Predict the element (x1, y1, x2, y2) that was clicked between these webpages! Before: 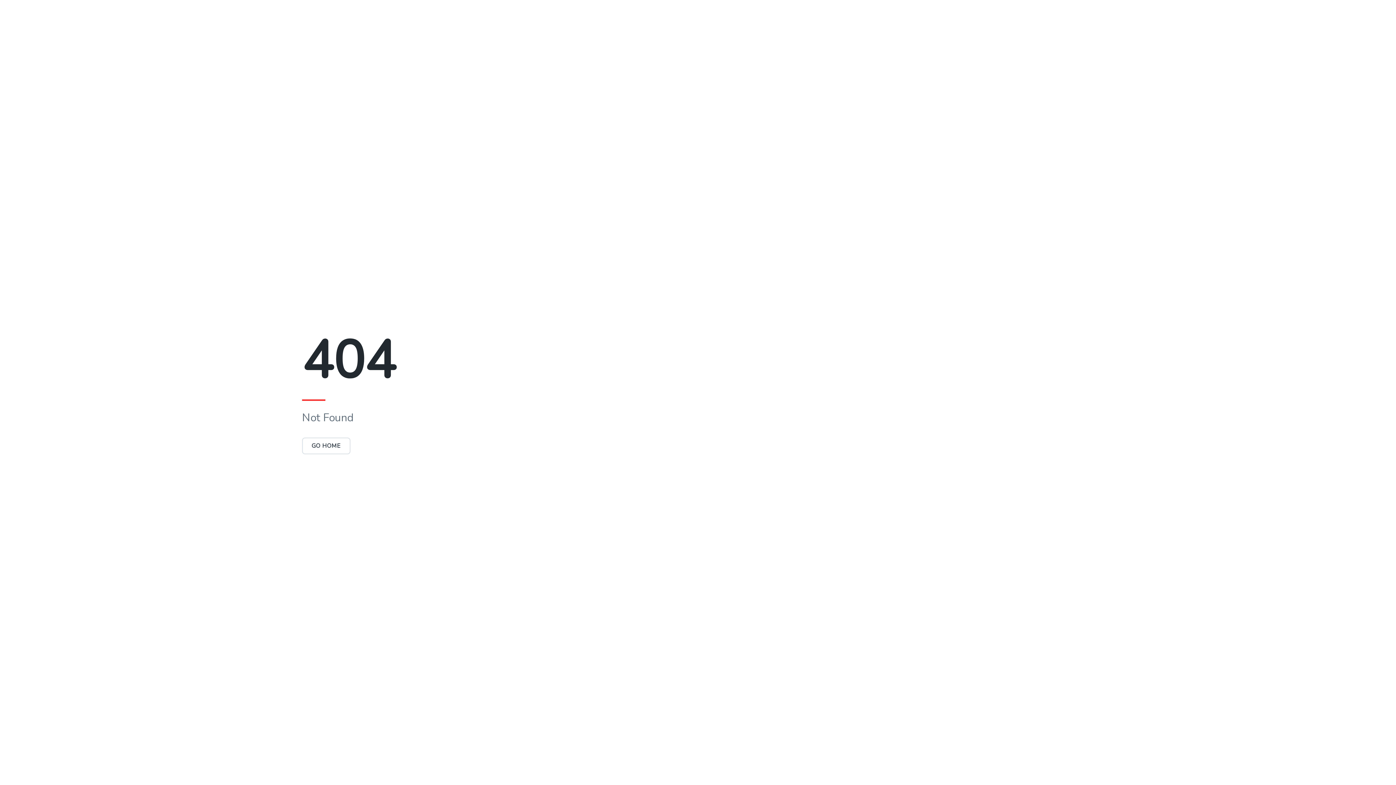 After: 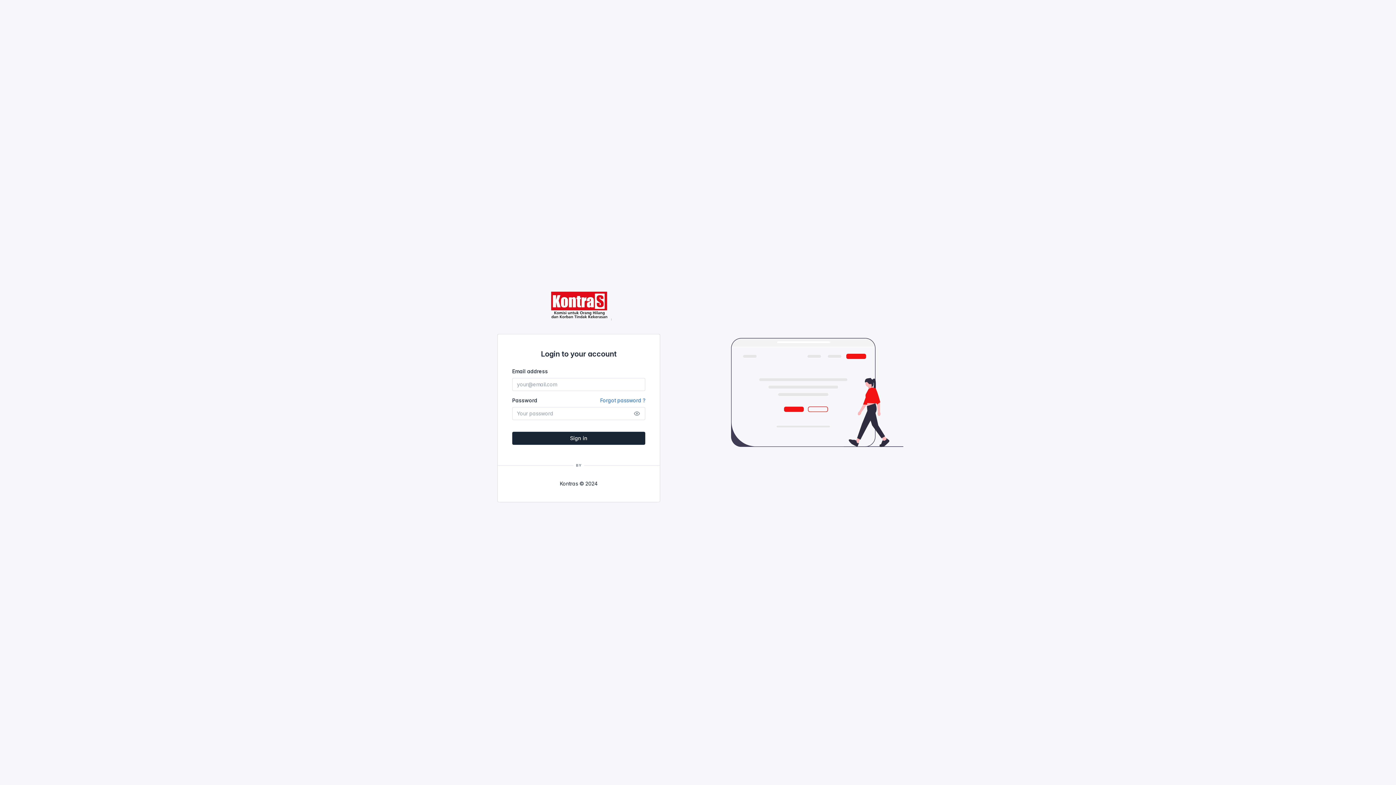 Action: bbox: (302, 442, 350, 450) label: GO HOME